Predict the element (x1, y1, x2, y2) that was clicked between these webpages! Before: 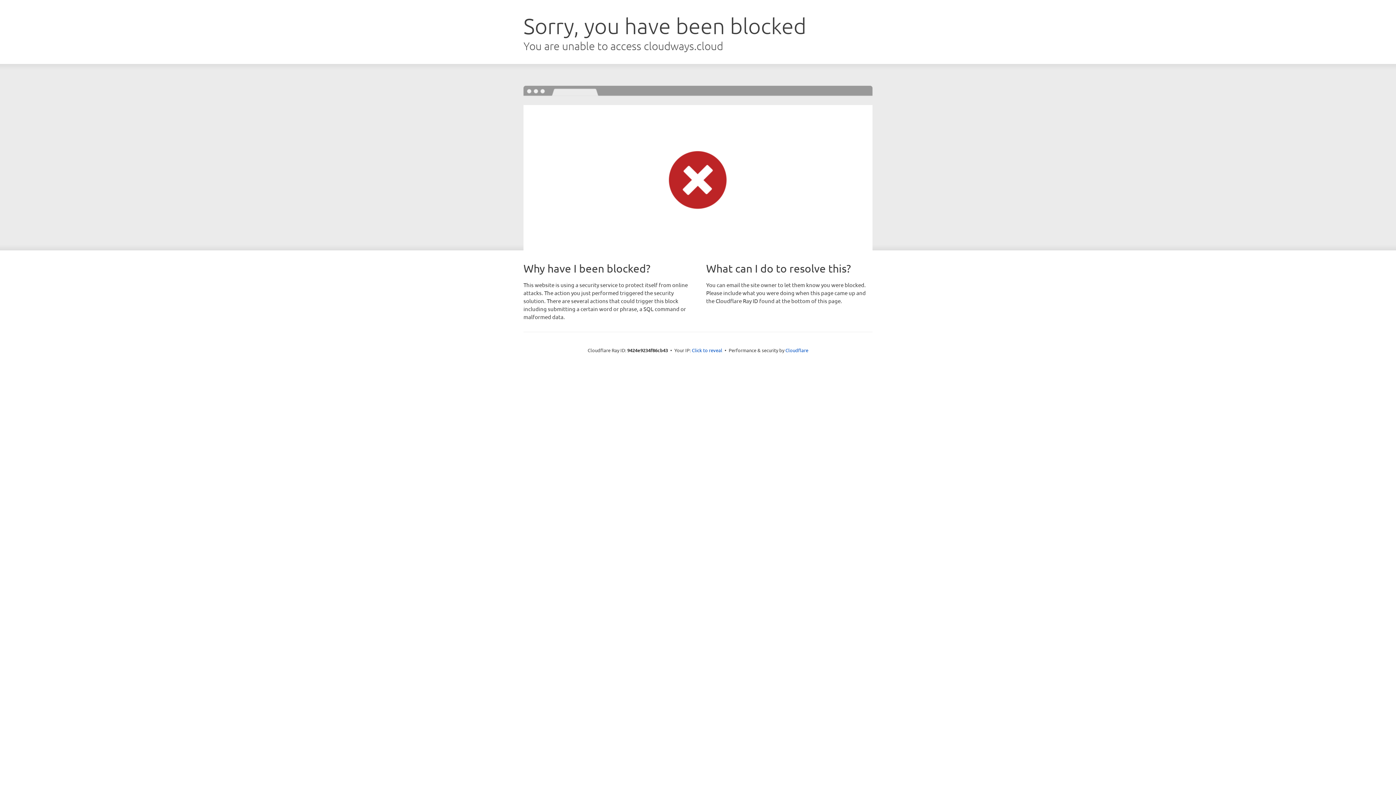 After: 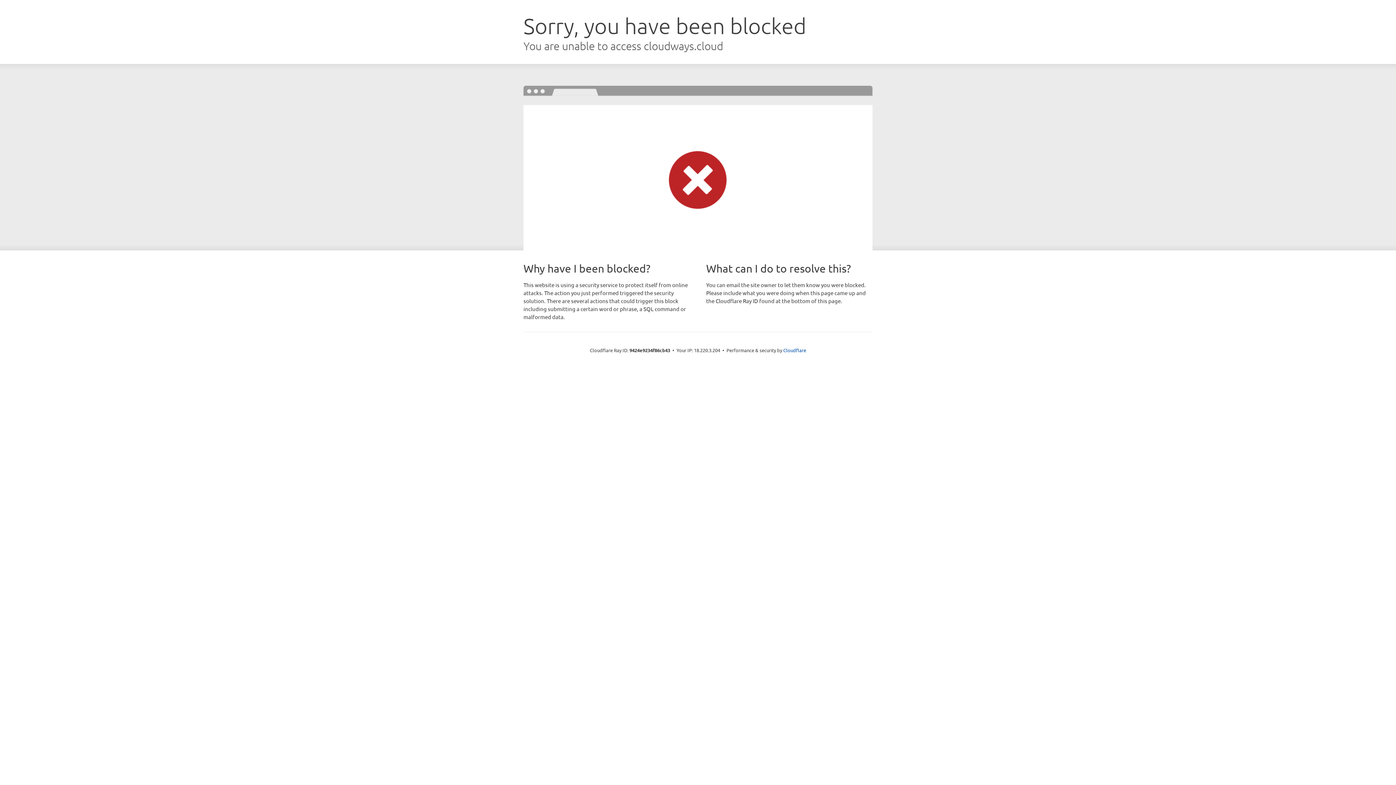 Action: bbox: (692, 346, 722, 353) label: Click to reveal